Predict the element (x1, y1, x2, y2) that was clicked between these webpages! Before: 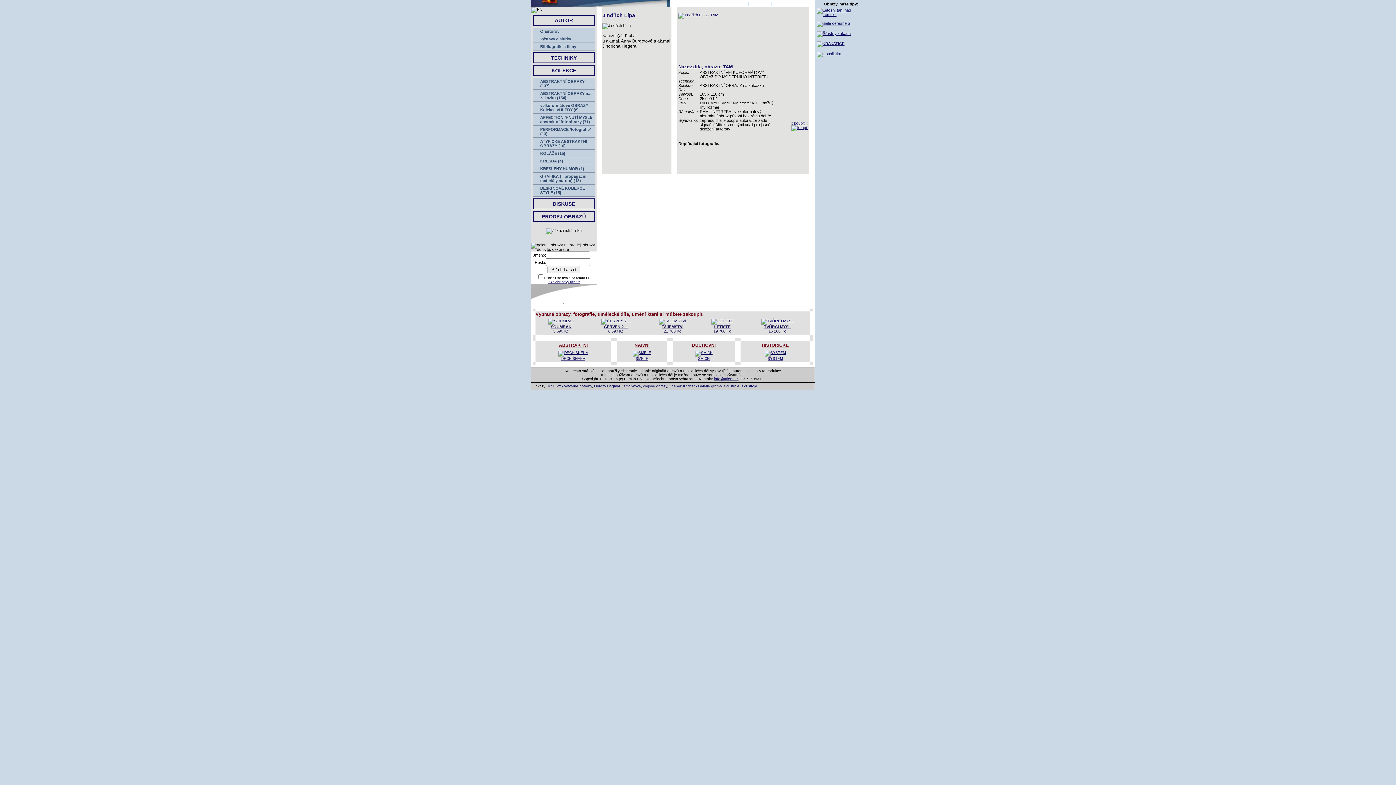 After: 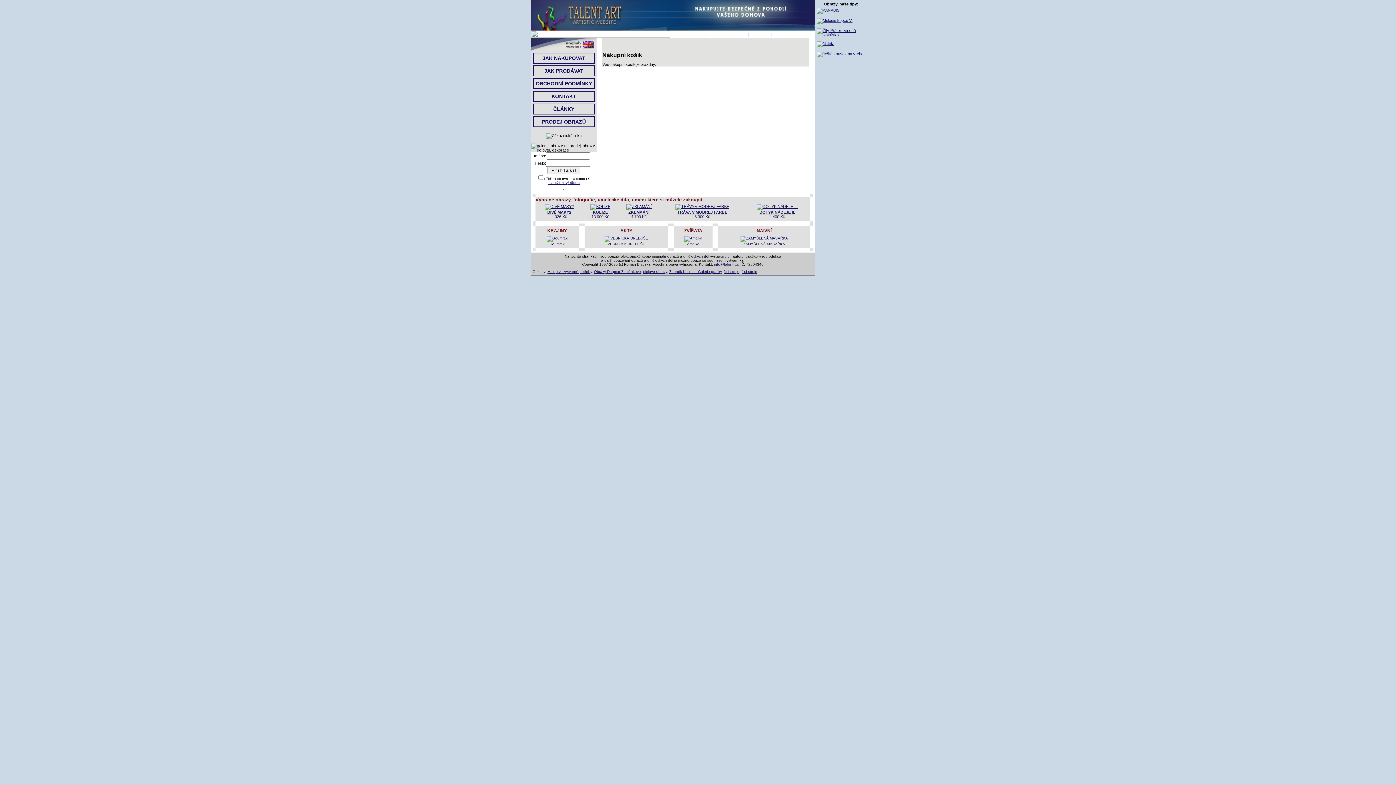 Action: bbox: (790, 121, 808, 129) label: :: koupit :: 